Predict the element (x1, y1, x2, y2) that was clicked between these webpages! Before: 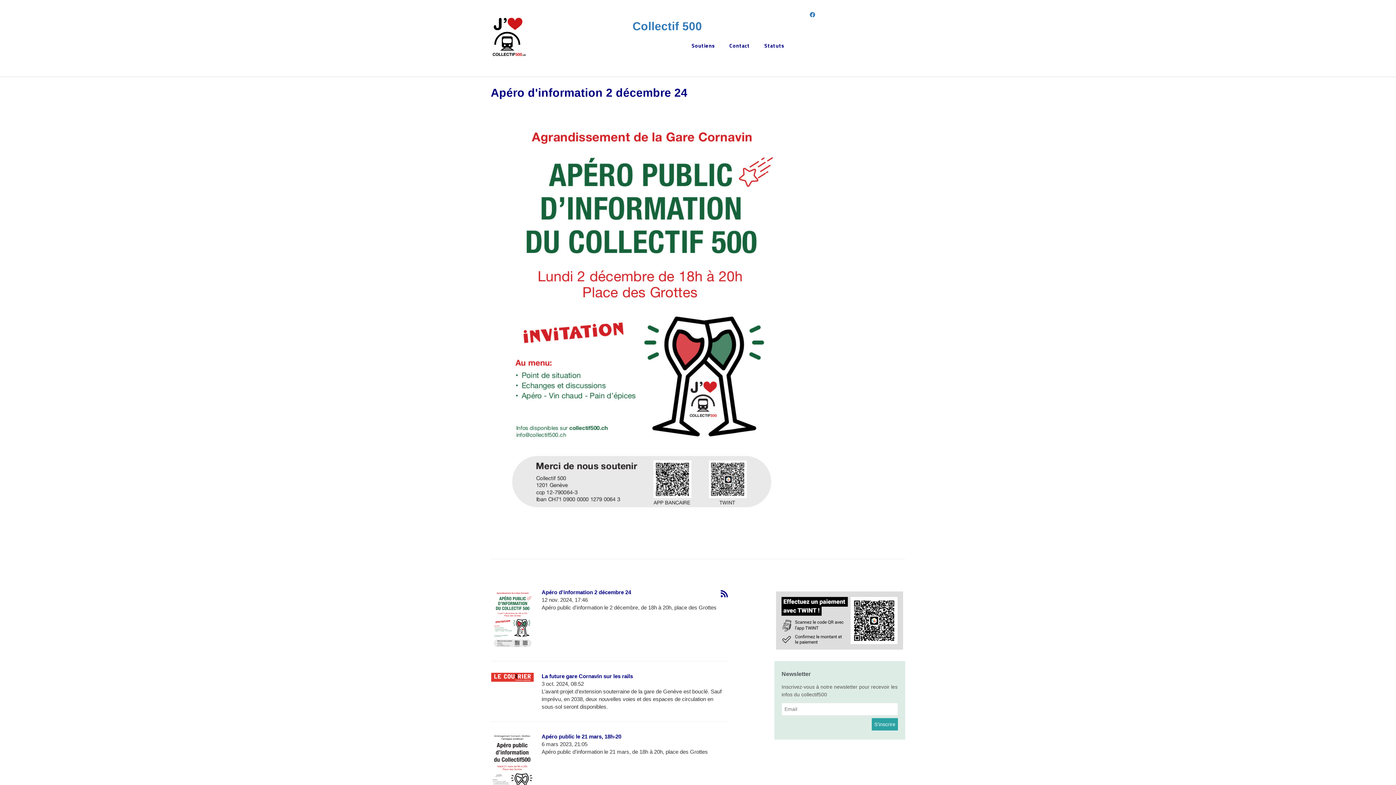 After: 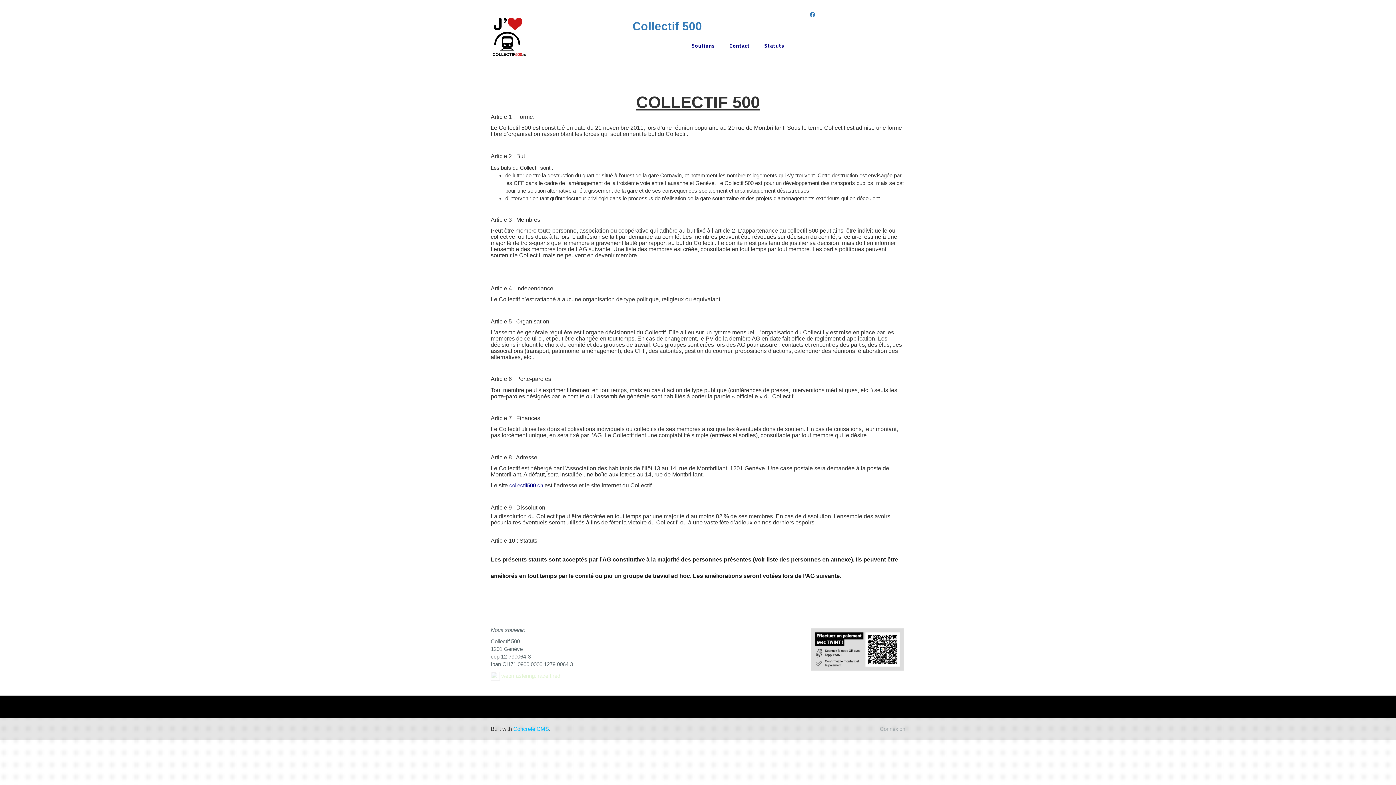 Action: bbox: (764, 41, 799, 49) label: Statuts